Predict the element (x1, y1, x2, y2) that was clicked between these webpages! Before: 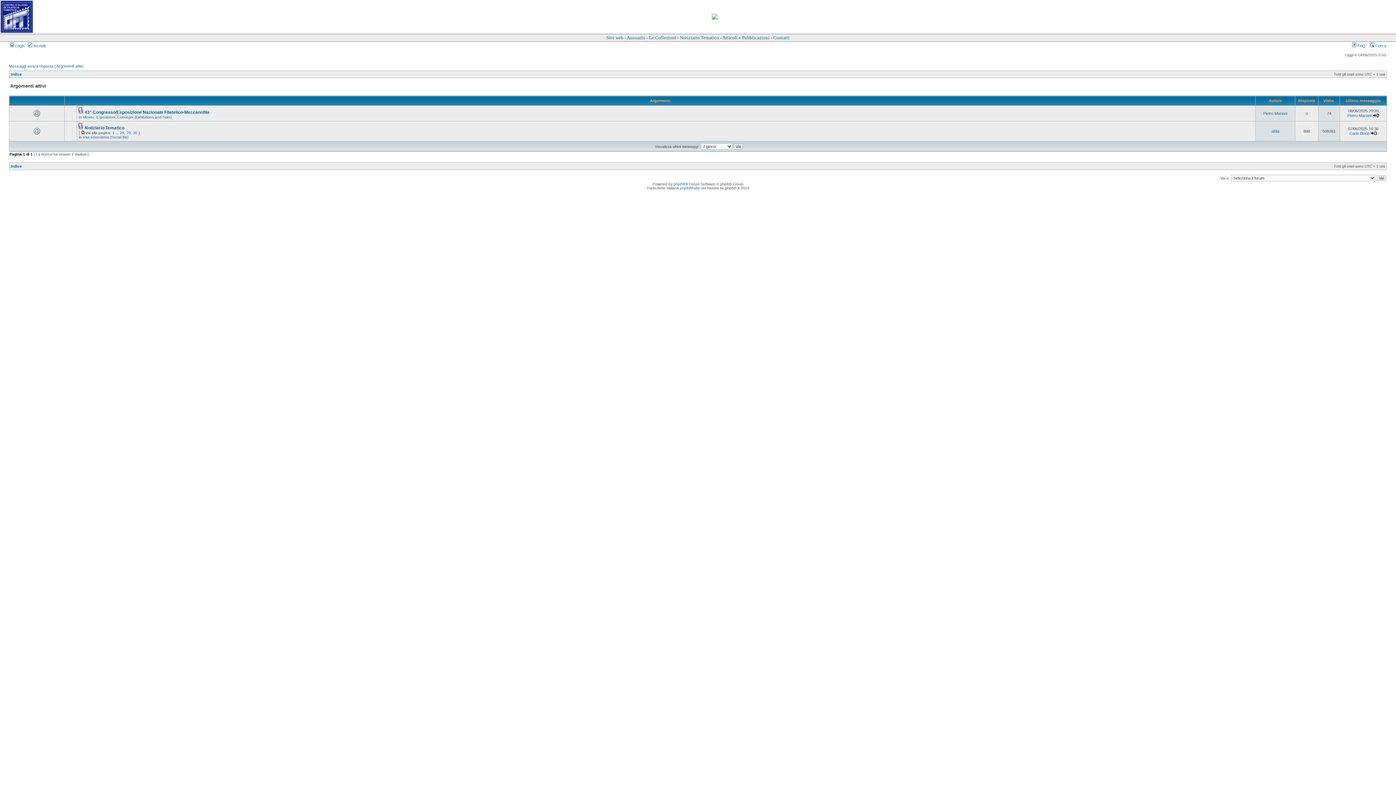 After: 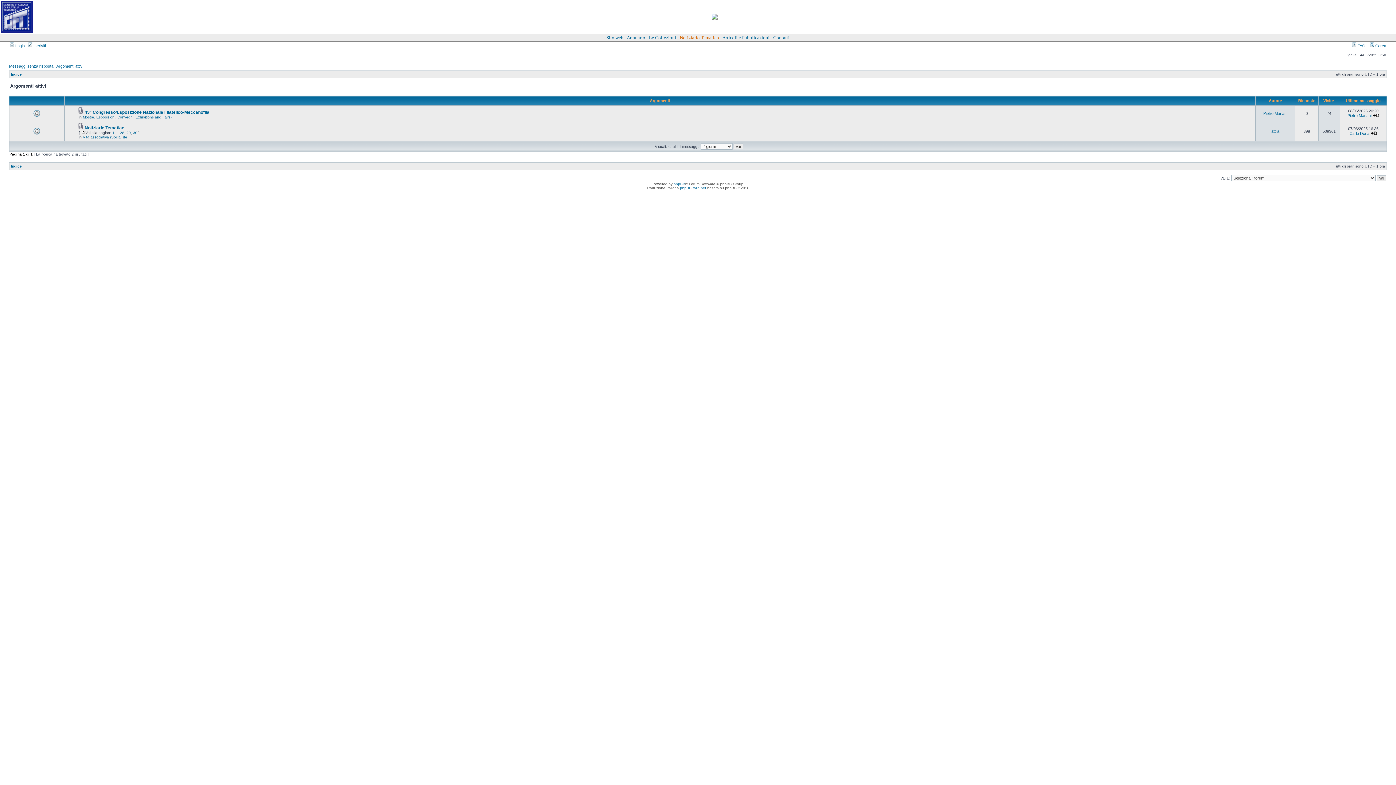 Action: label: Notiziario Tematico bbox: (680, 34, 719, 40)